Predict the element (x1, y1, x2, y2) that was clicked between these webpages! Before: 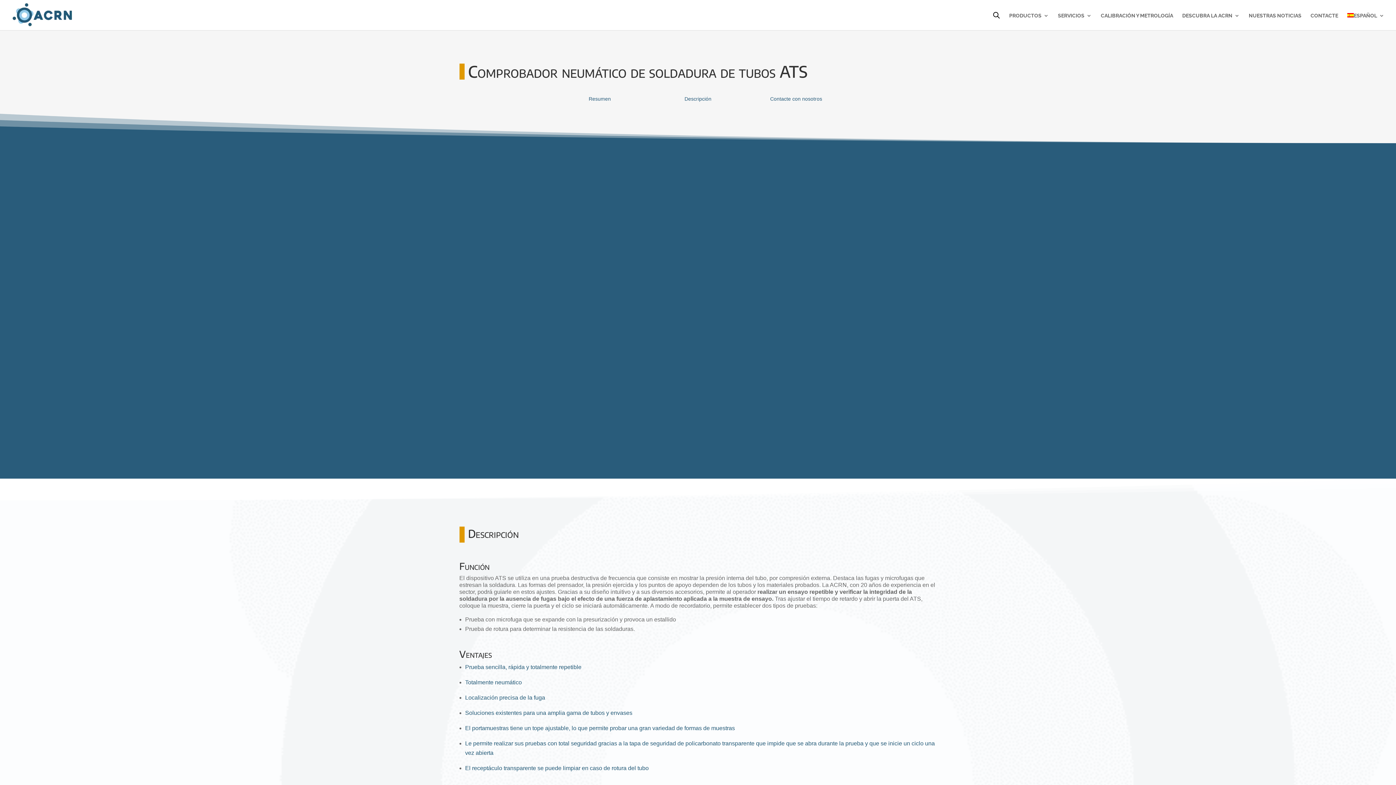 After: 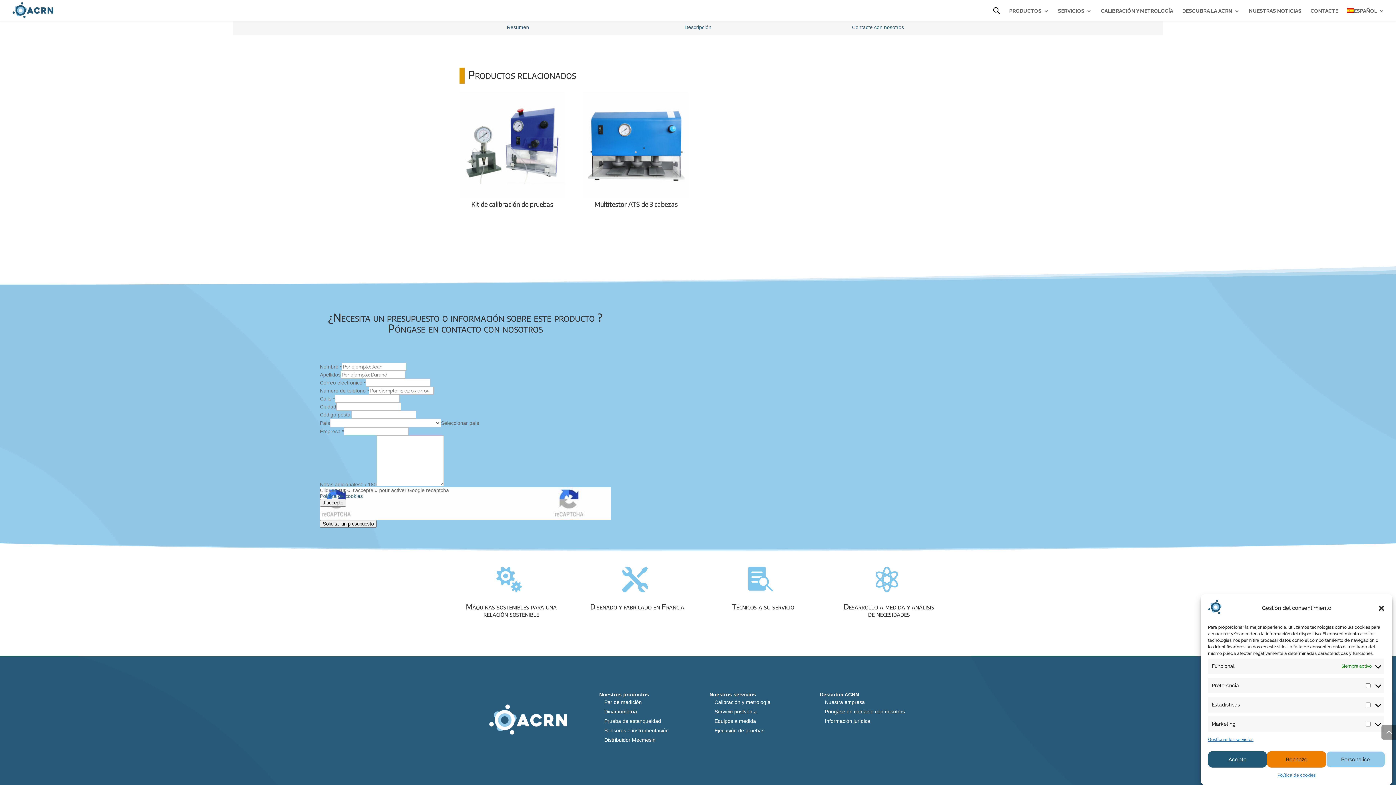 Action: bbox: (770, 96, 822, 101) label: Contacte con nosotros